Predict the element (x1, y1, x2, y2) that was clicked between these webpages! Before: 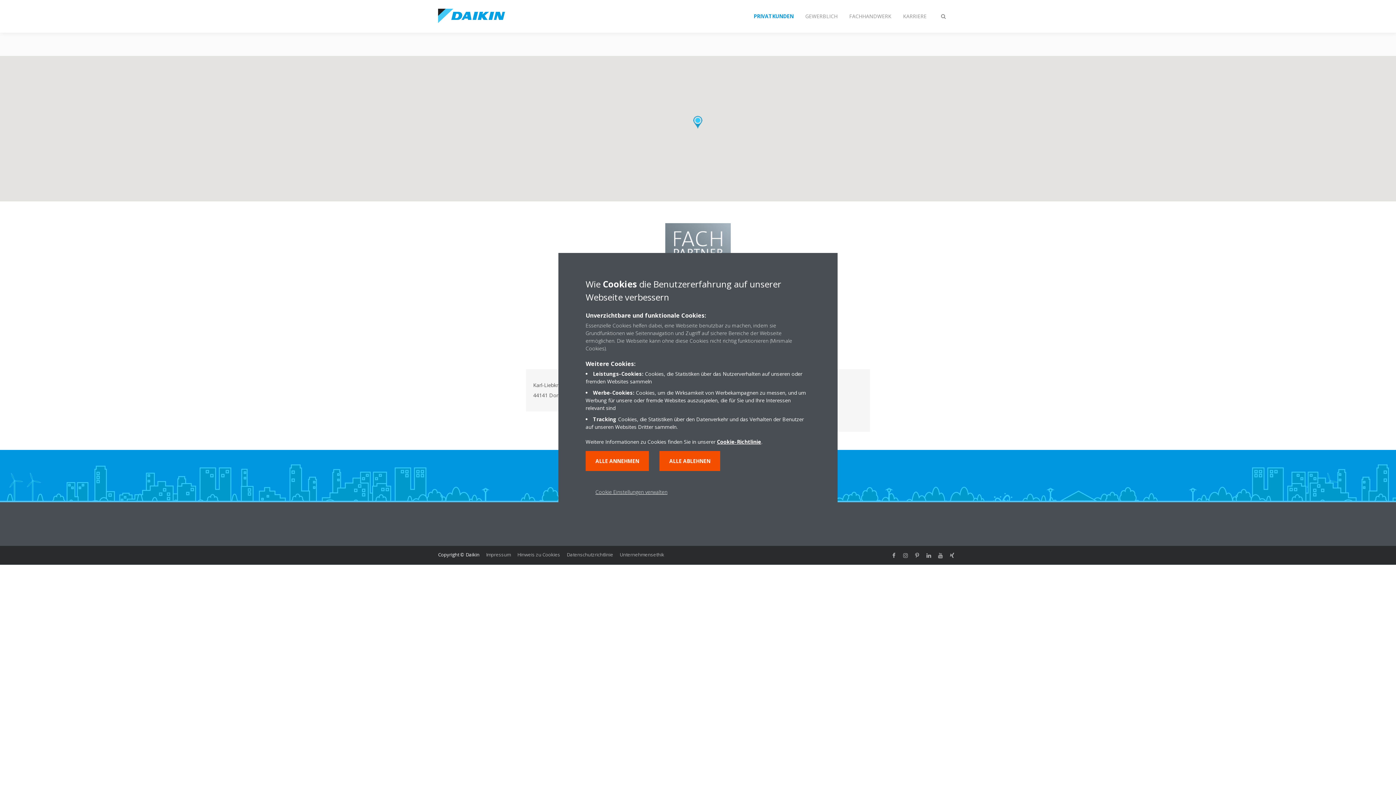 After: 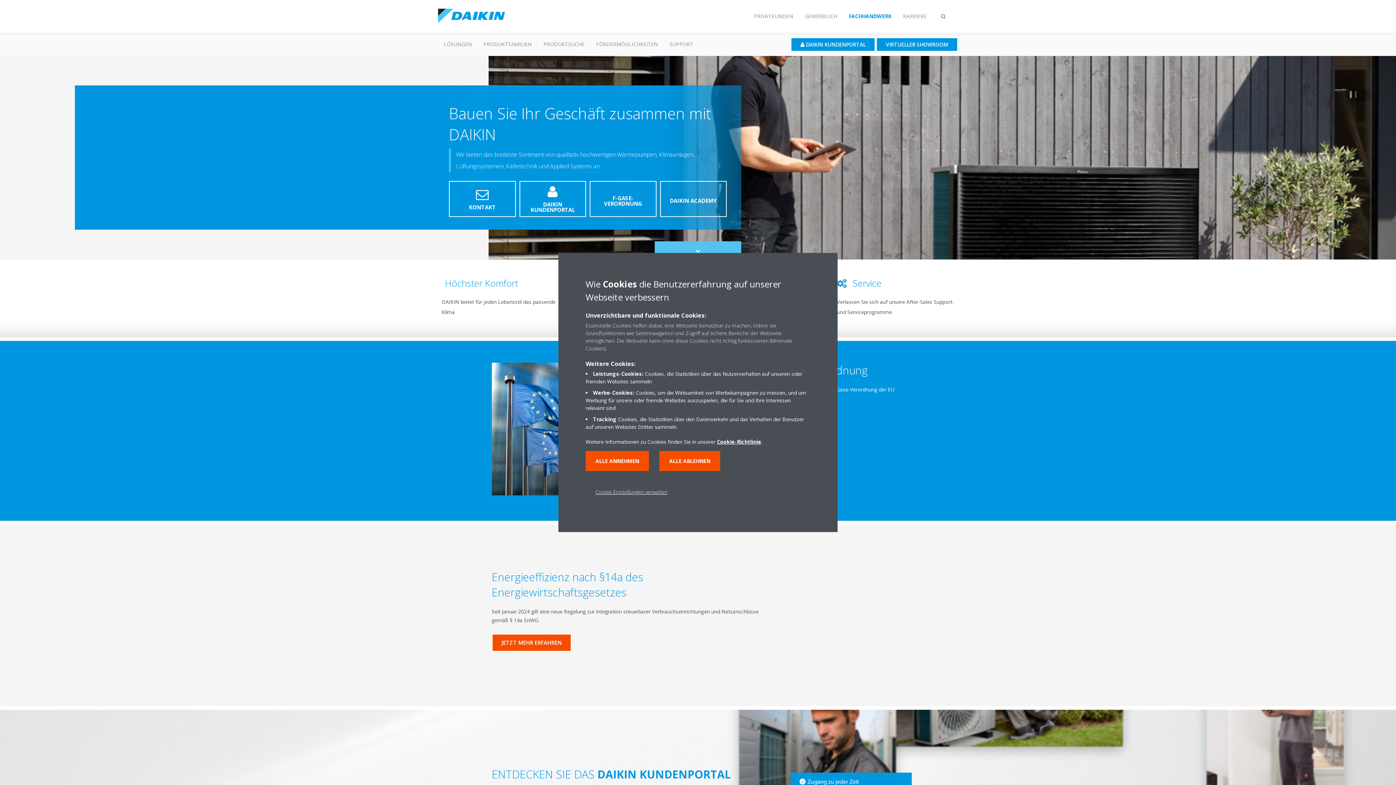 Action: label: FACHHANDWERK bbox: (843, 8, 897, 24)